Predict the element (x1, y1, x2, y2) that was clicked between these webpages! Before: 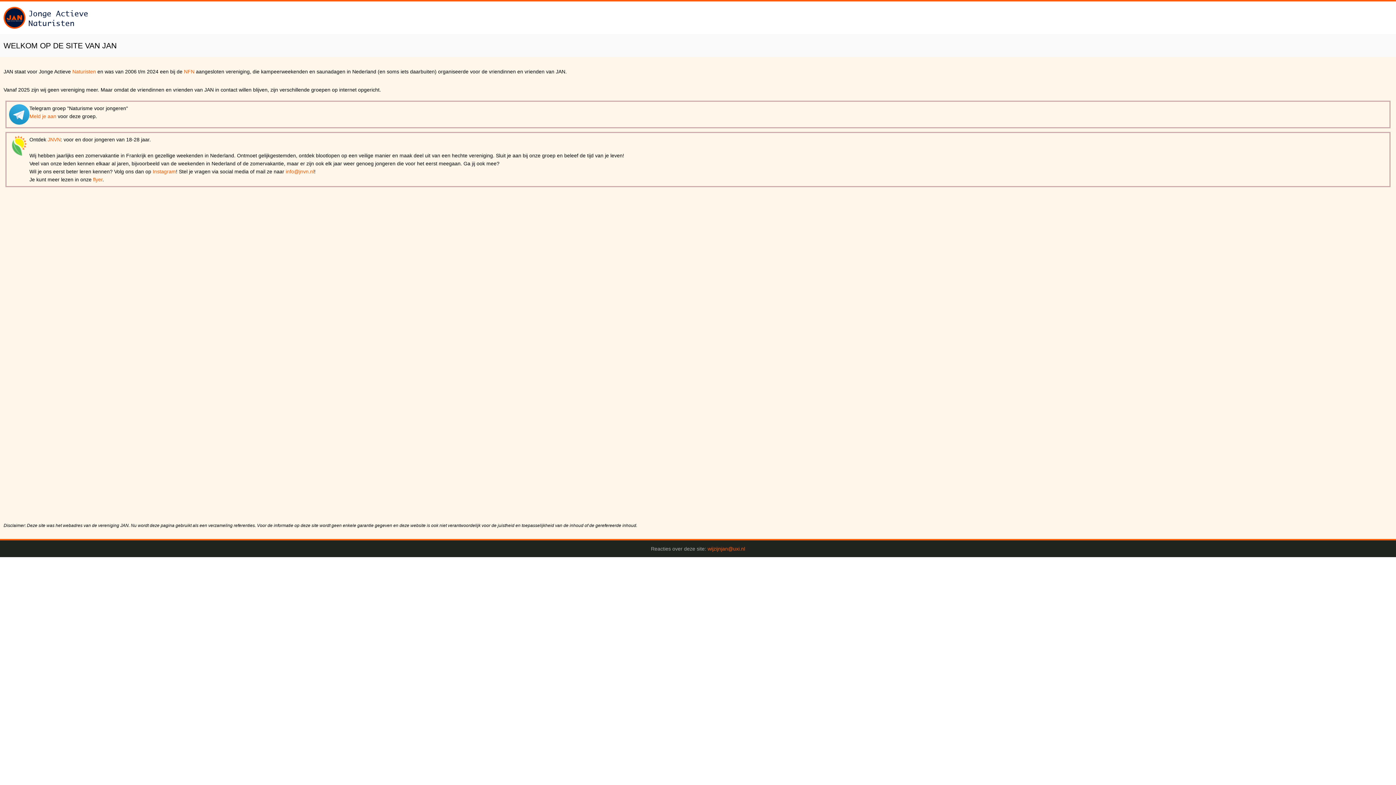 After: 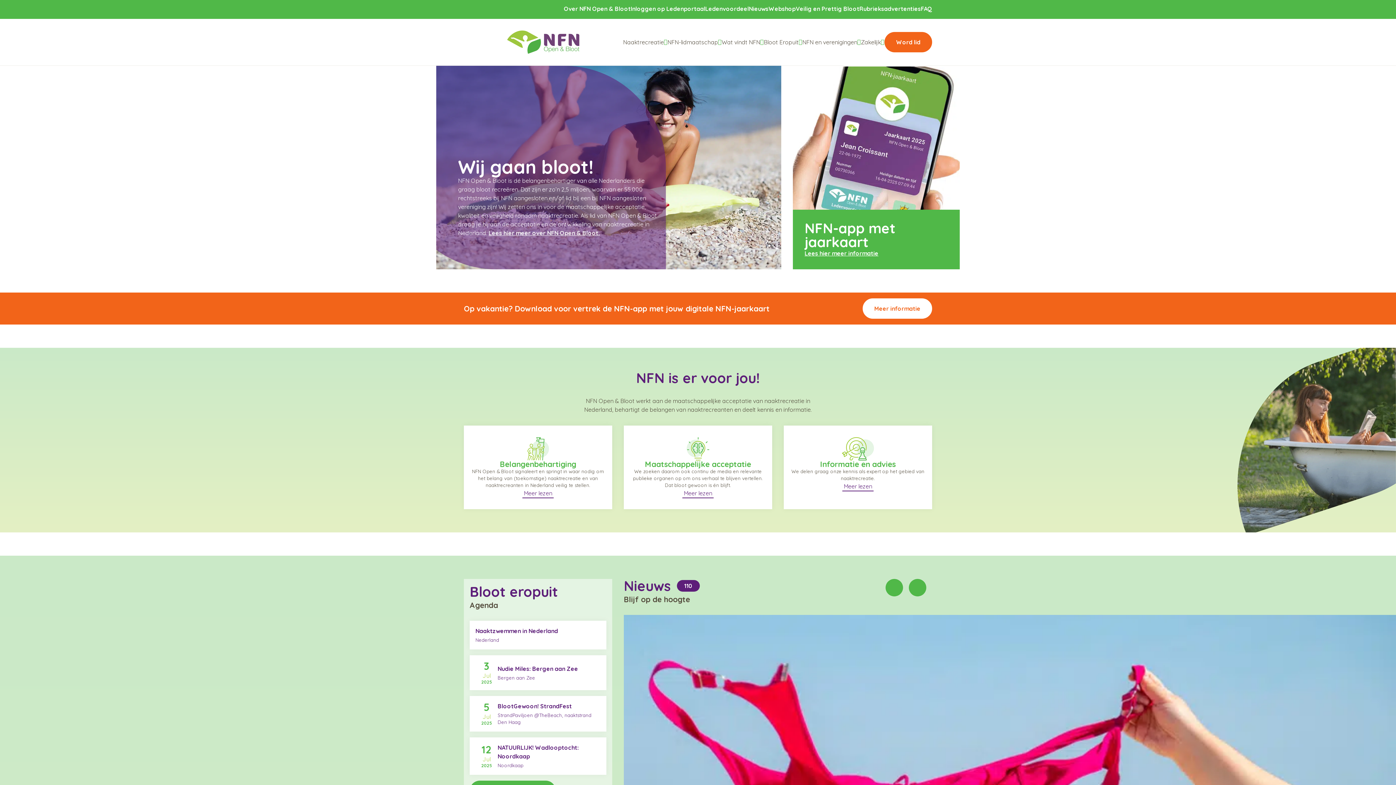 Action: label: NFN bbox: (184, 68, 194, 74)